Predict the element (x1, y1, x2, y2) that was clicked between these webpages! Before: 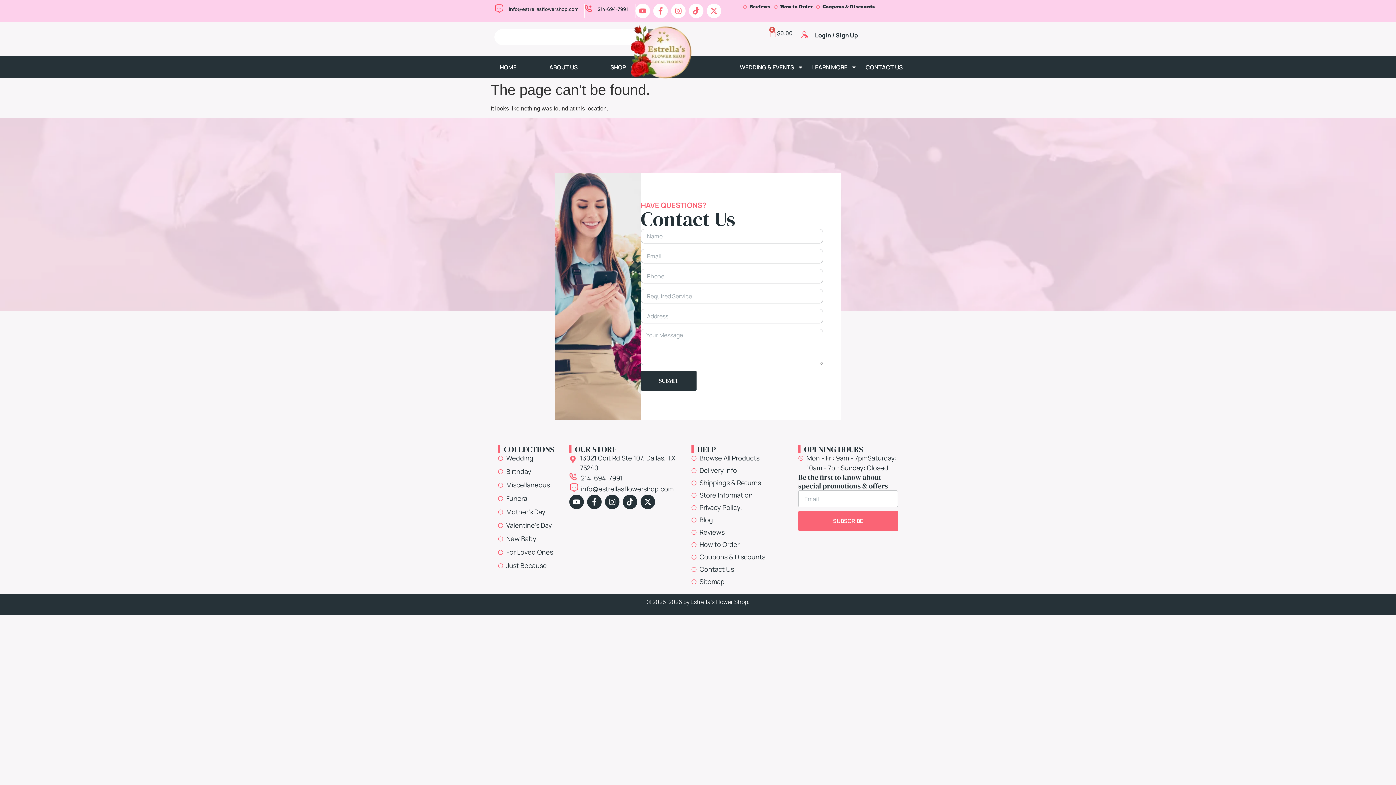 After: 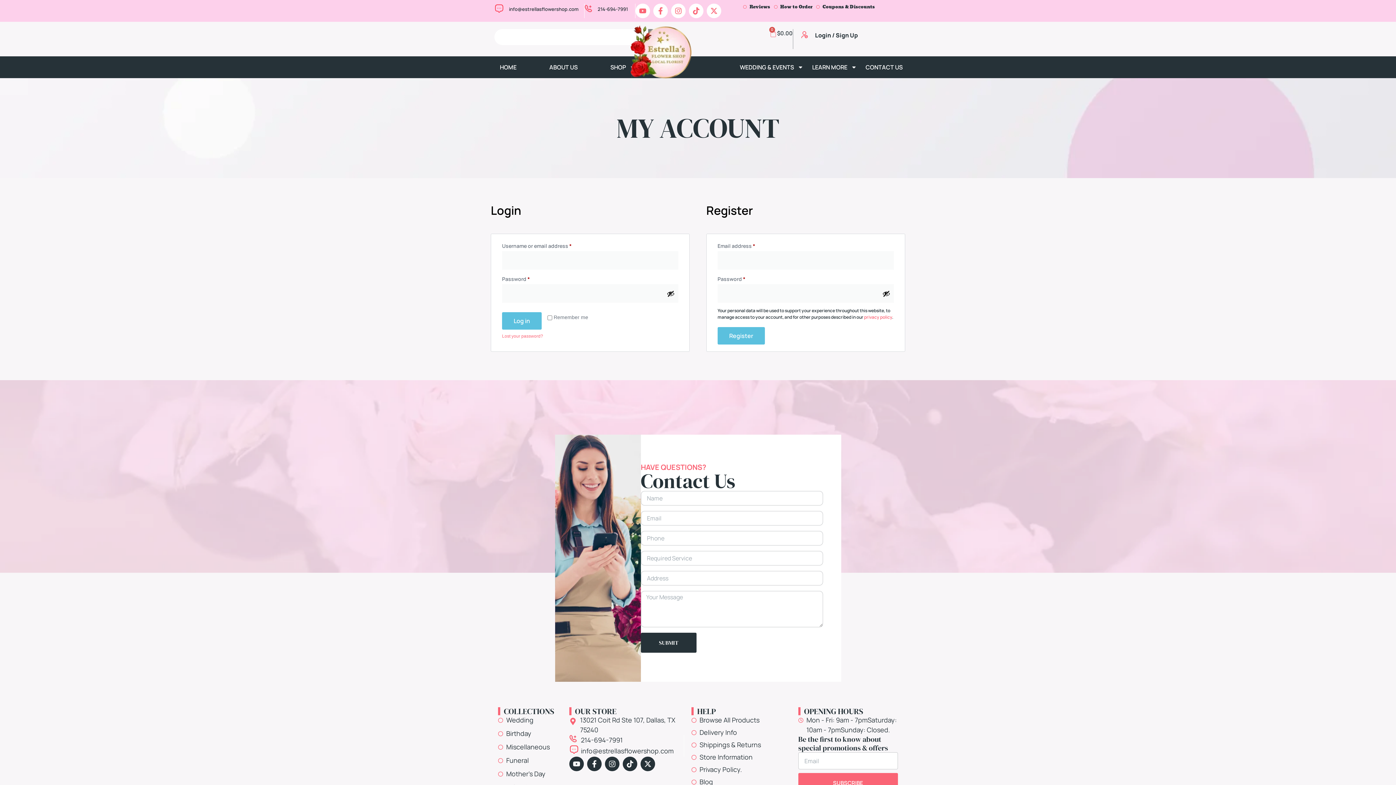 Action: bbox: (815, 31, 858, 39) label: Login / Sign Up